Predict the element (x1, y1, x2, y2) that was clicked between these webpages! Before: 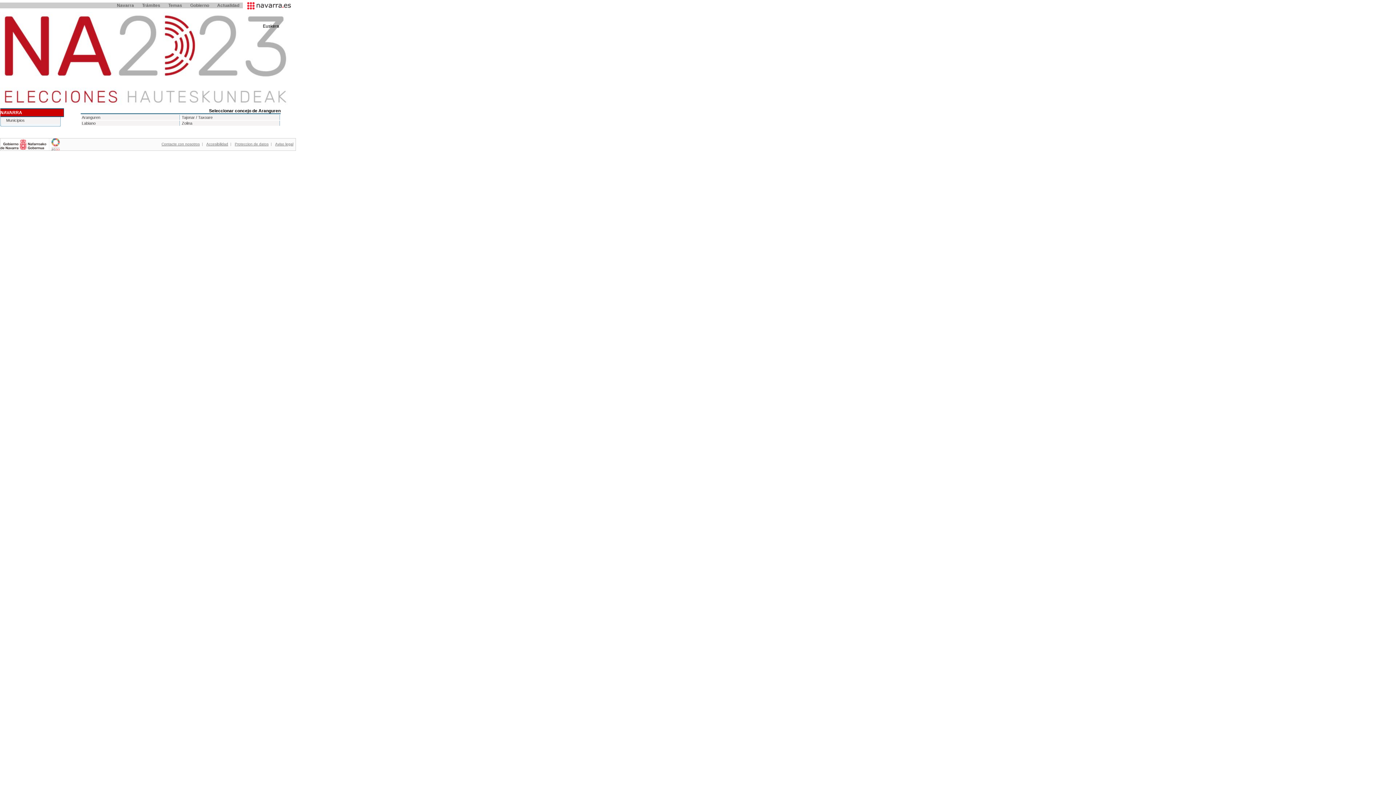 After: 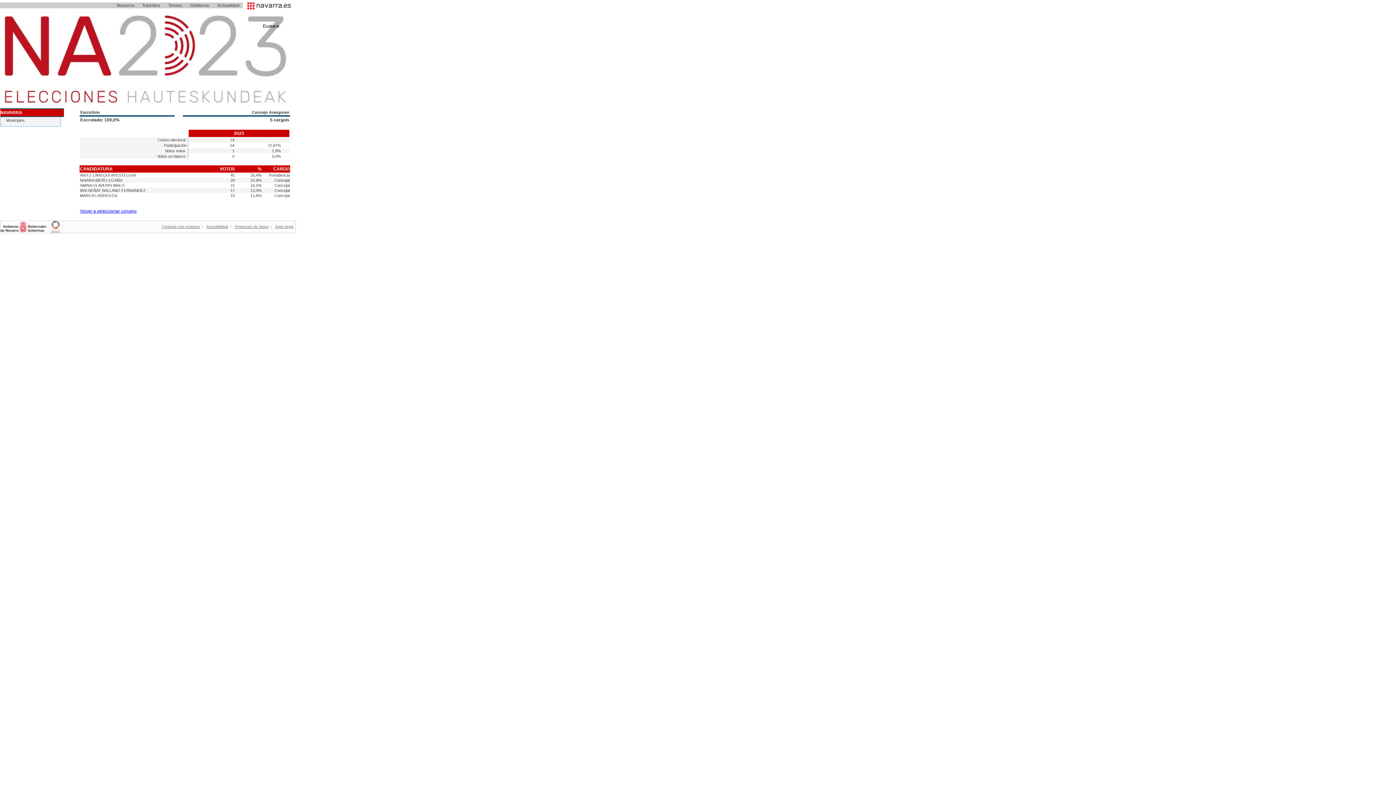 Action: label: Aranguren bbox: (81, 115, 100, 119)